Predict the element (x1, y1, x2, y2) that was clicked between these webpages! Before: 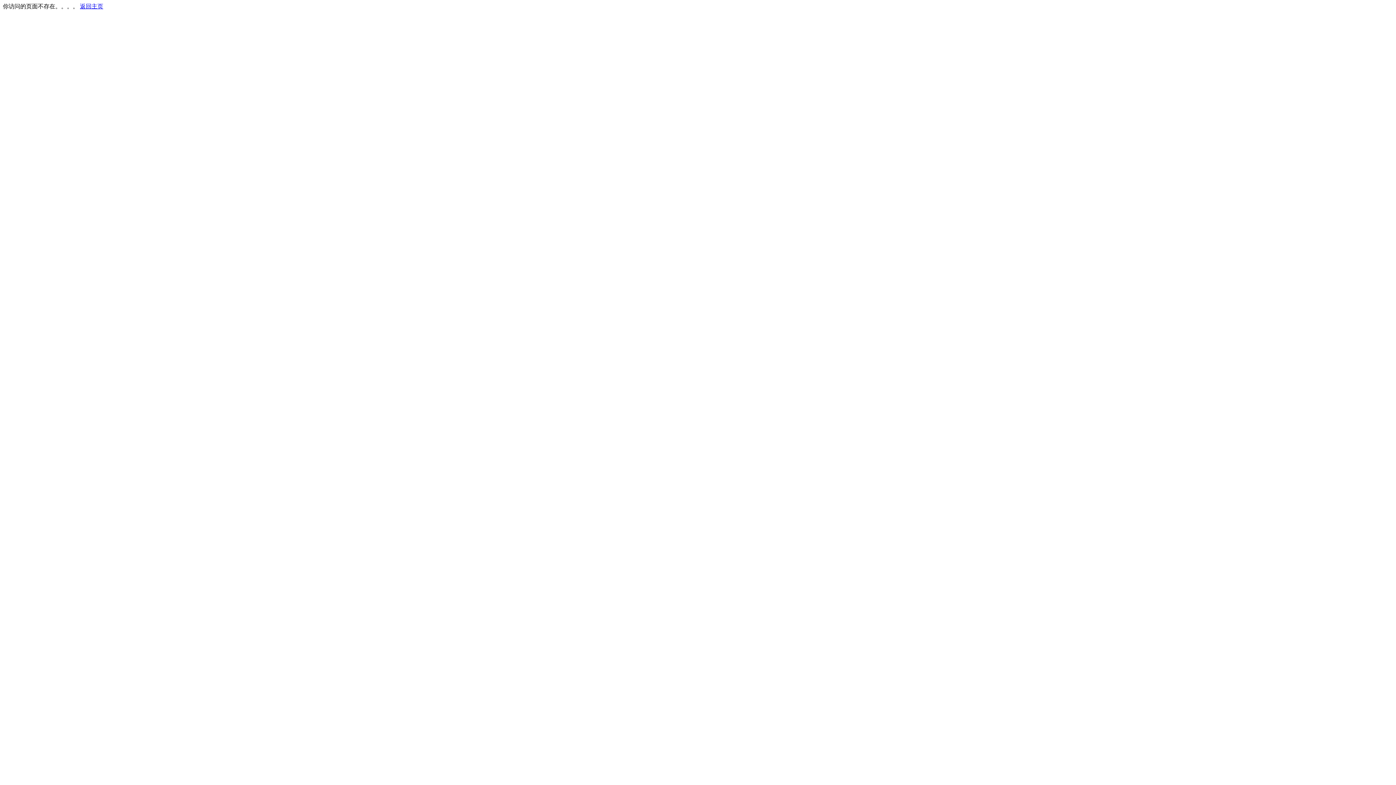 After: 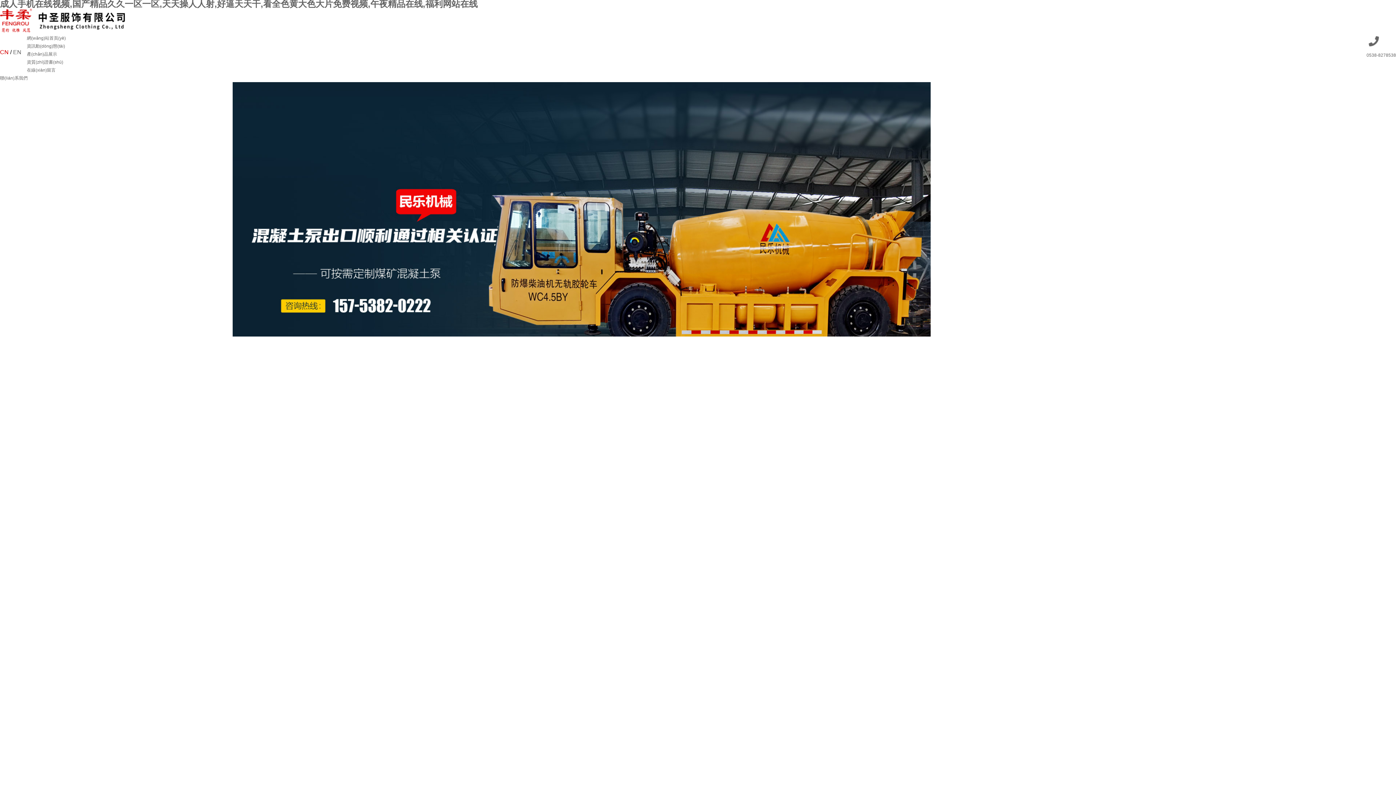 Action: label: 返回主页 bbox: (80, 3, 103, 9)